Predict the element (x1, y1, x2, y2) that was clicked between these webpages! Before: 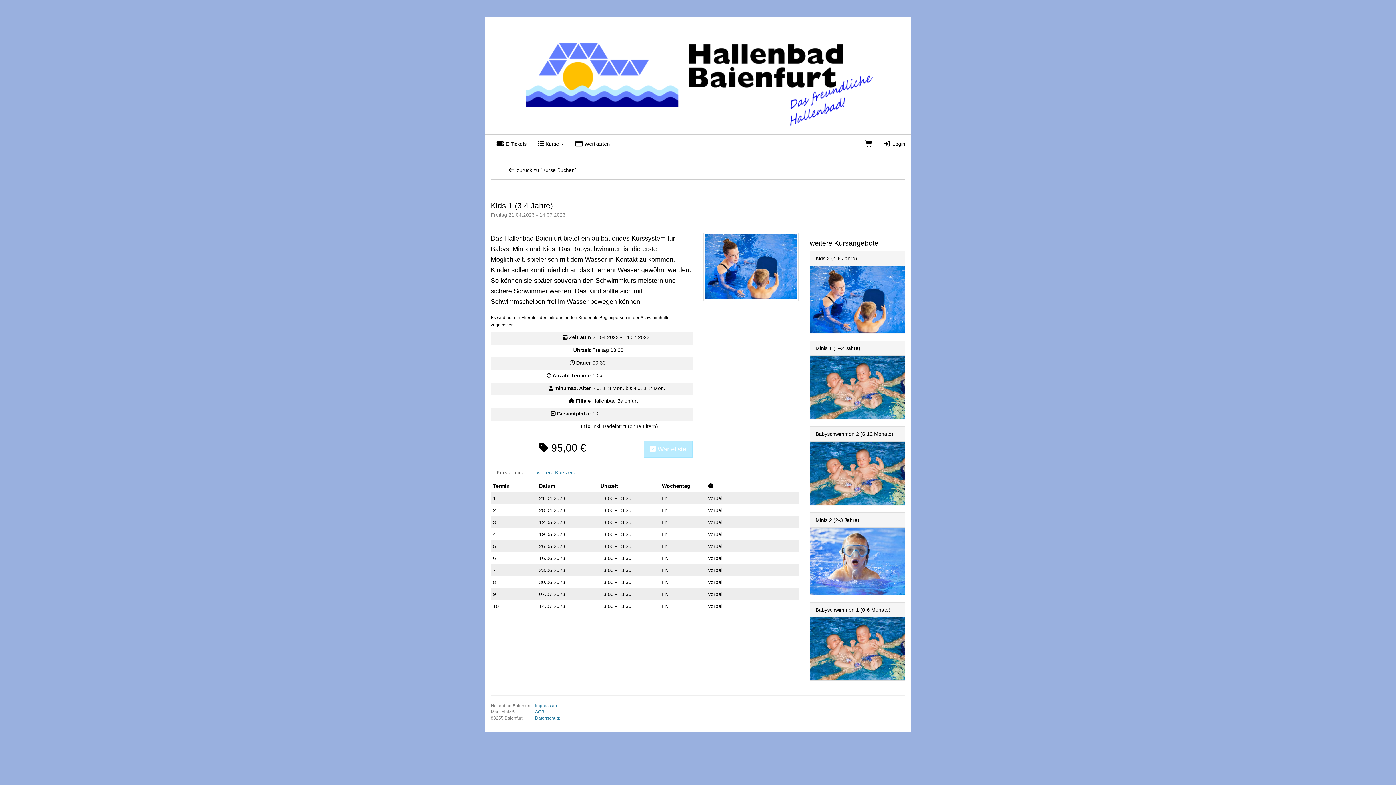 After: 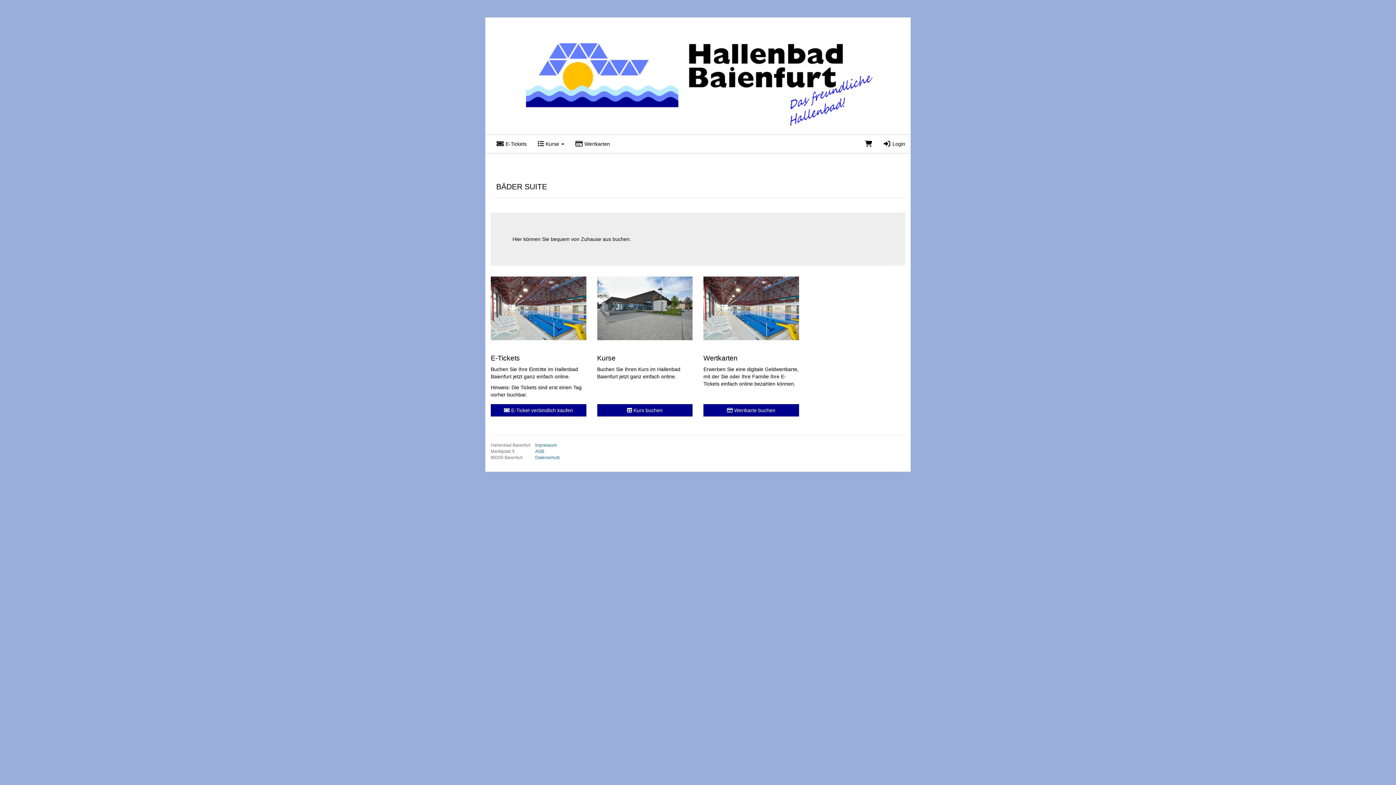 Action: bbox: (490, 34, 905, 125)